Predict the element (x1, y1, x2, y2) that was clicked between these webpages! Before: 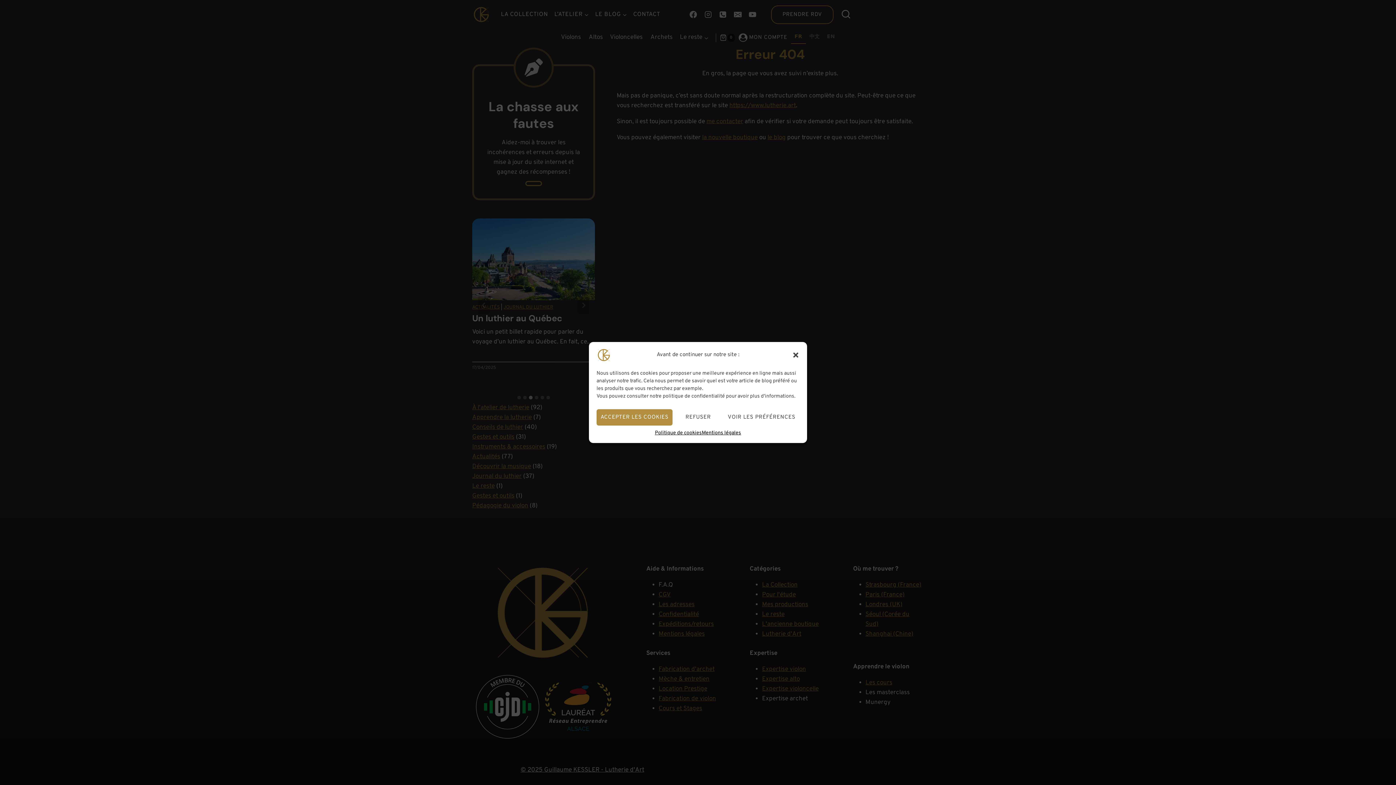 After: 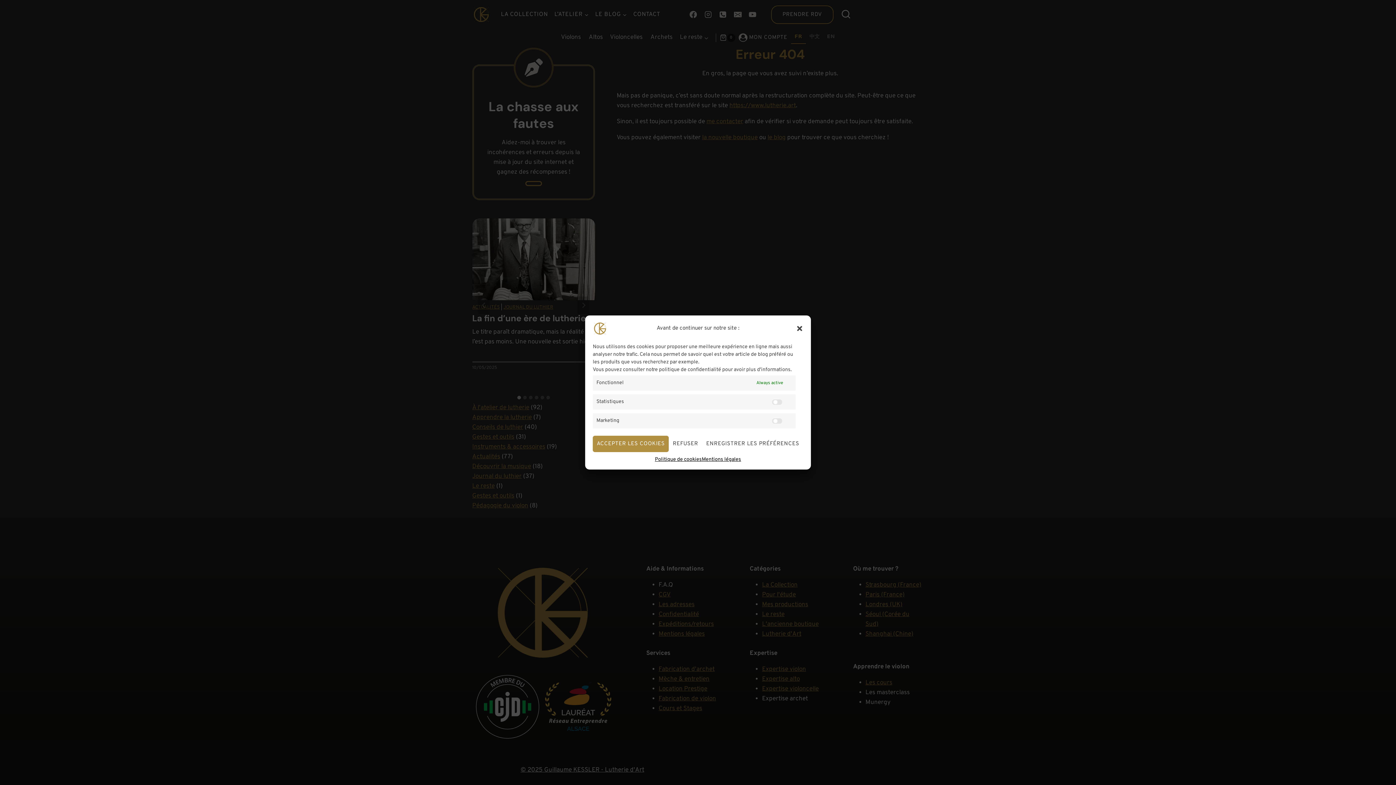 Action: bbox: (724, 409, 799, 425) label: VOIR LES PRÉFÉRENCES